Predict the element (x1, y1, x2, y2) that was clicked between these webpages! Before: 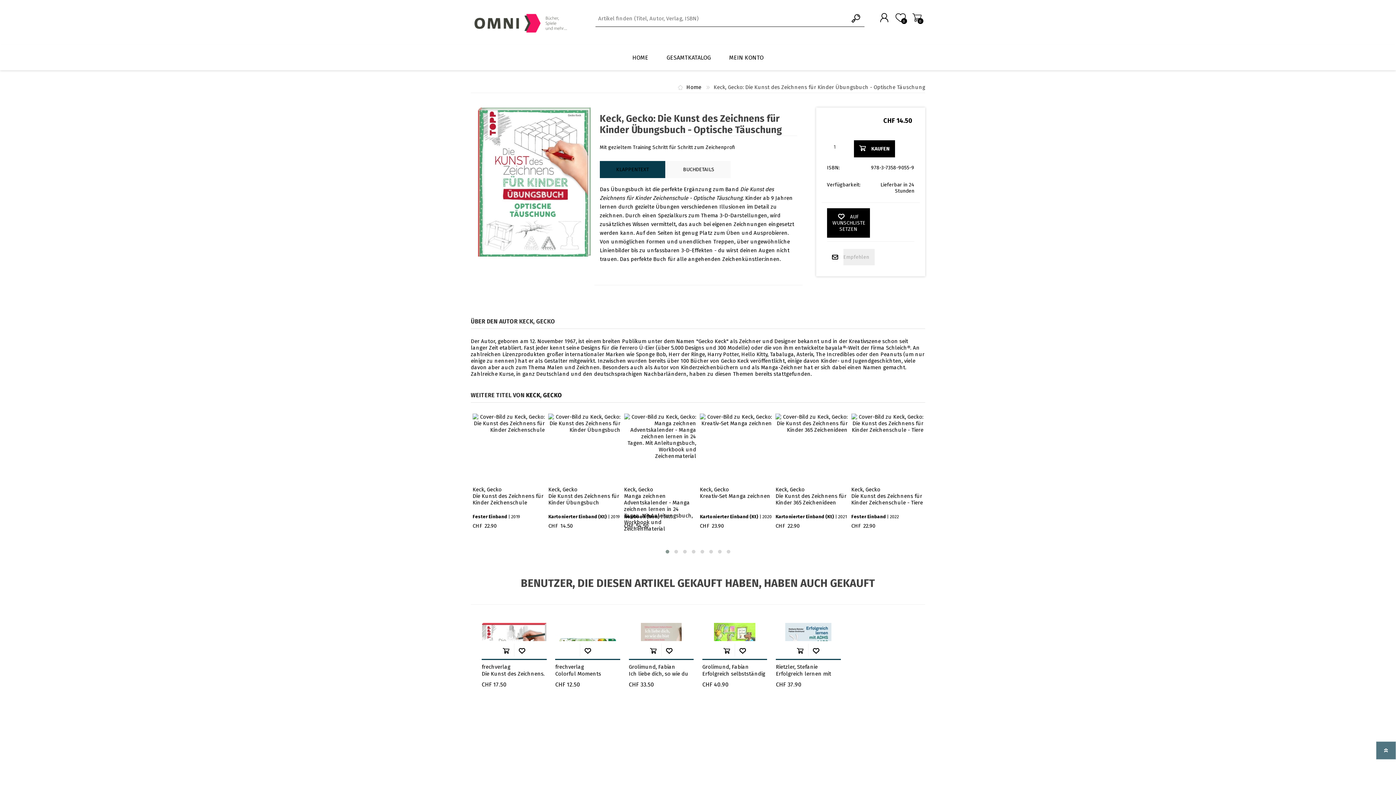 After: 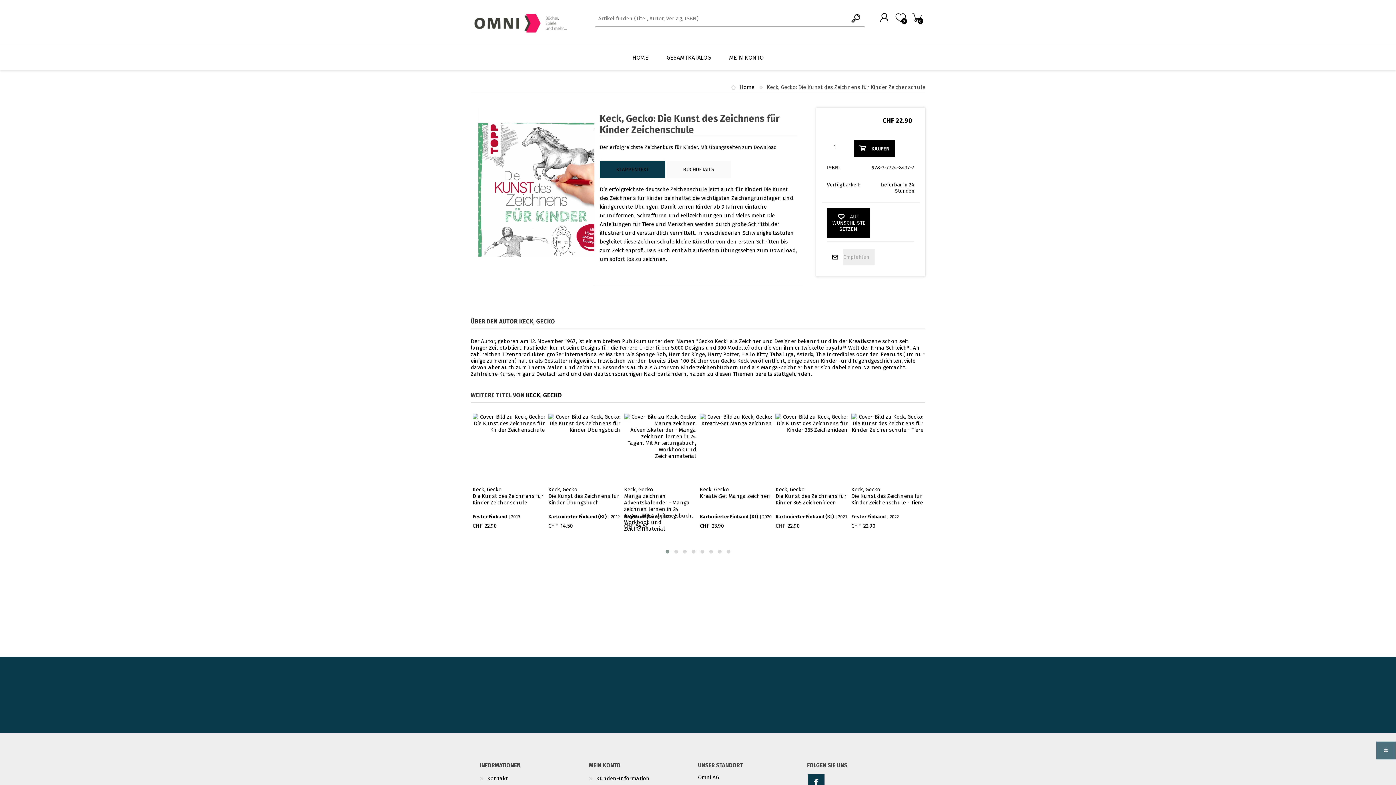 Action: label: Keck, Gecko
Die Kunst des Zeichnens für Kinder Zeichenschule bbox: (472, 486, 543, 506)